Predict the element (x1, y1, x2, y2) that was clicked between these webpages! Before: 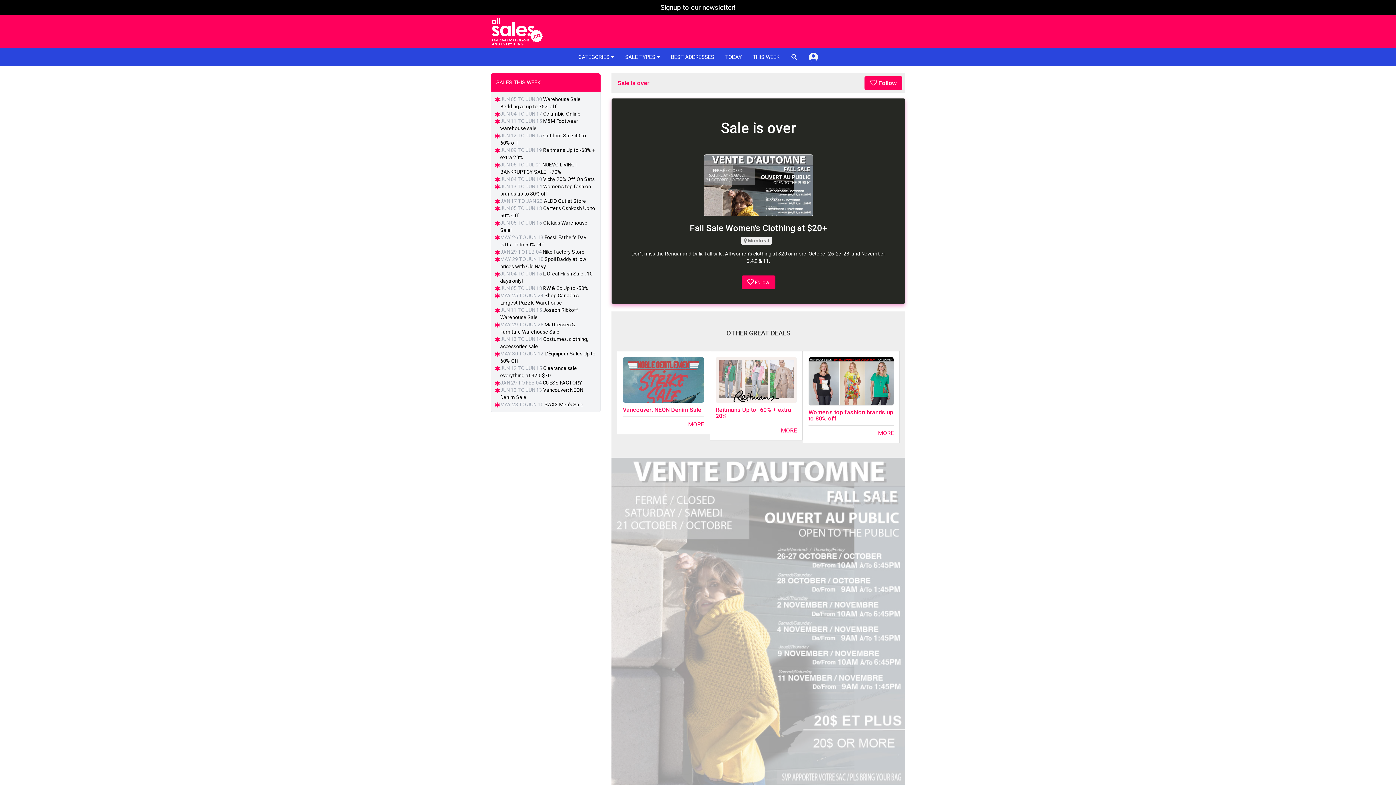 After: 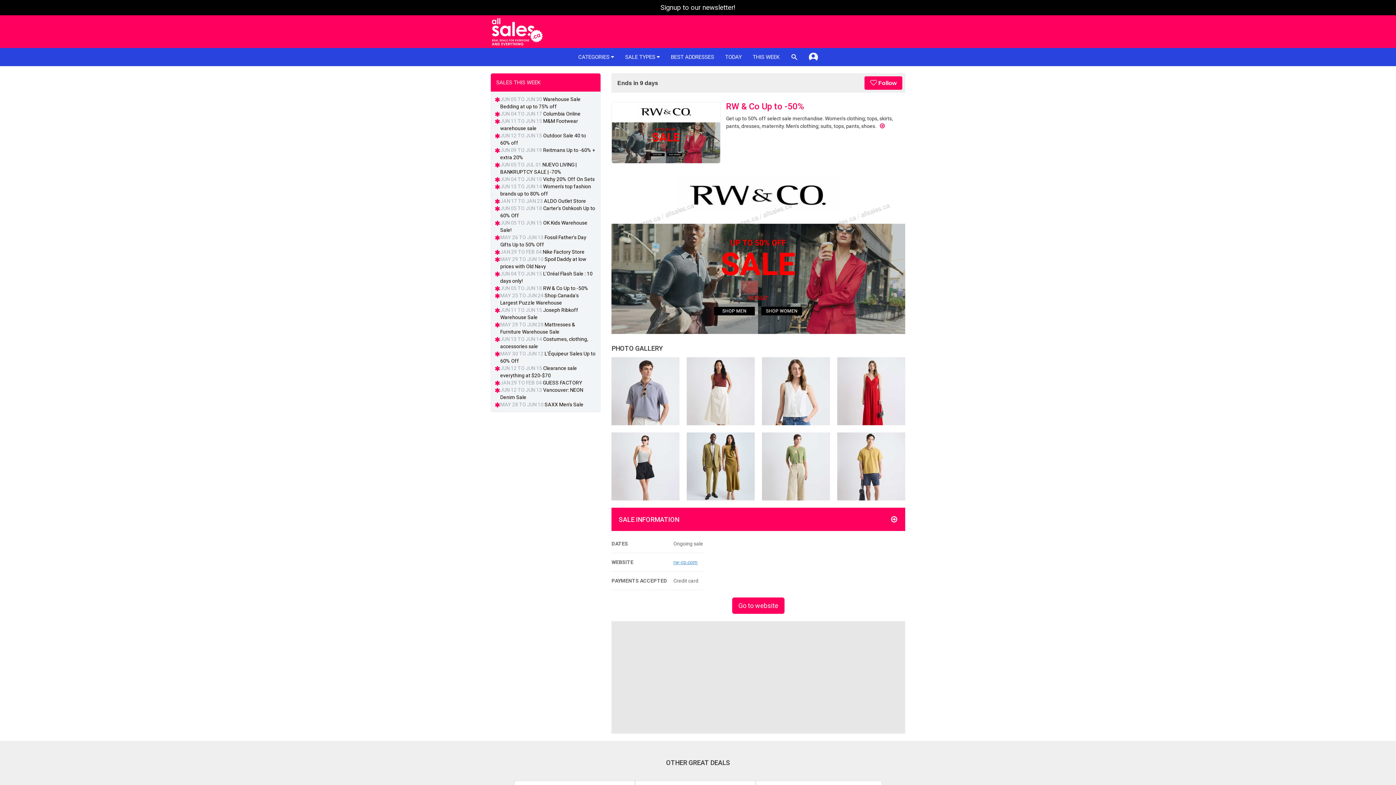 Action: bbox: (543, 285, 588, 291) label: RW & Co Up to -50%